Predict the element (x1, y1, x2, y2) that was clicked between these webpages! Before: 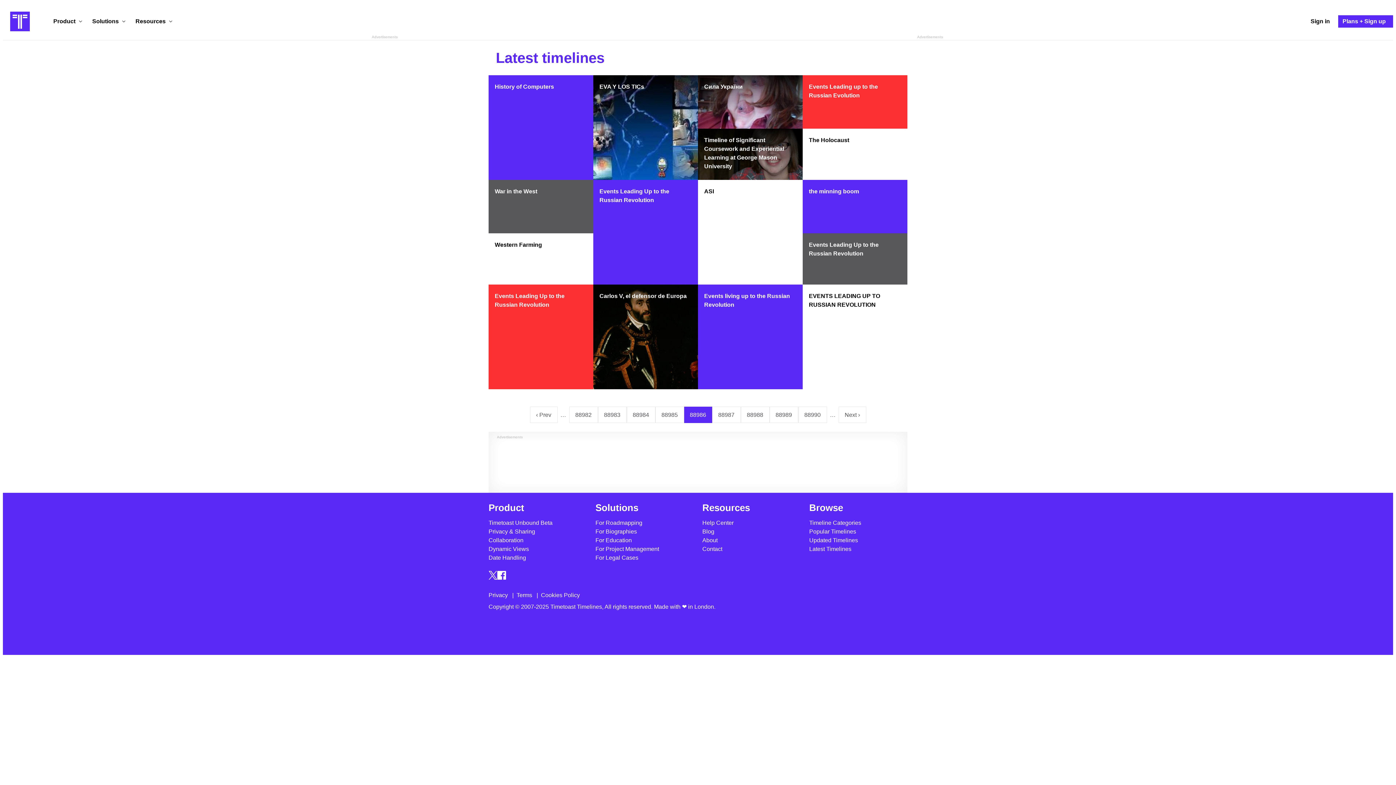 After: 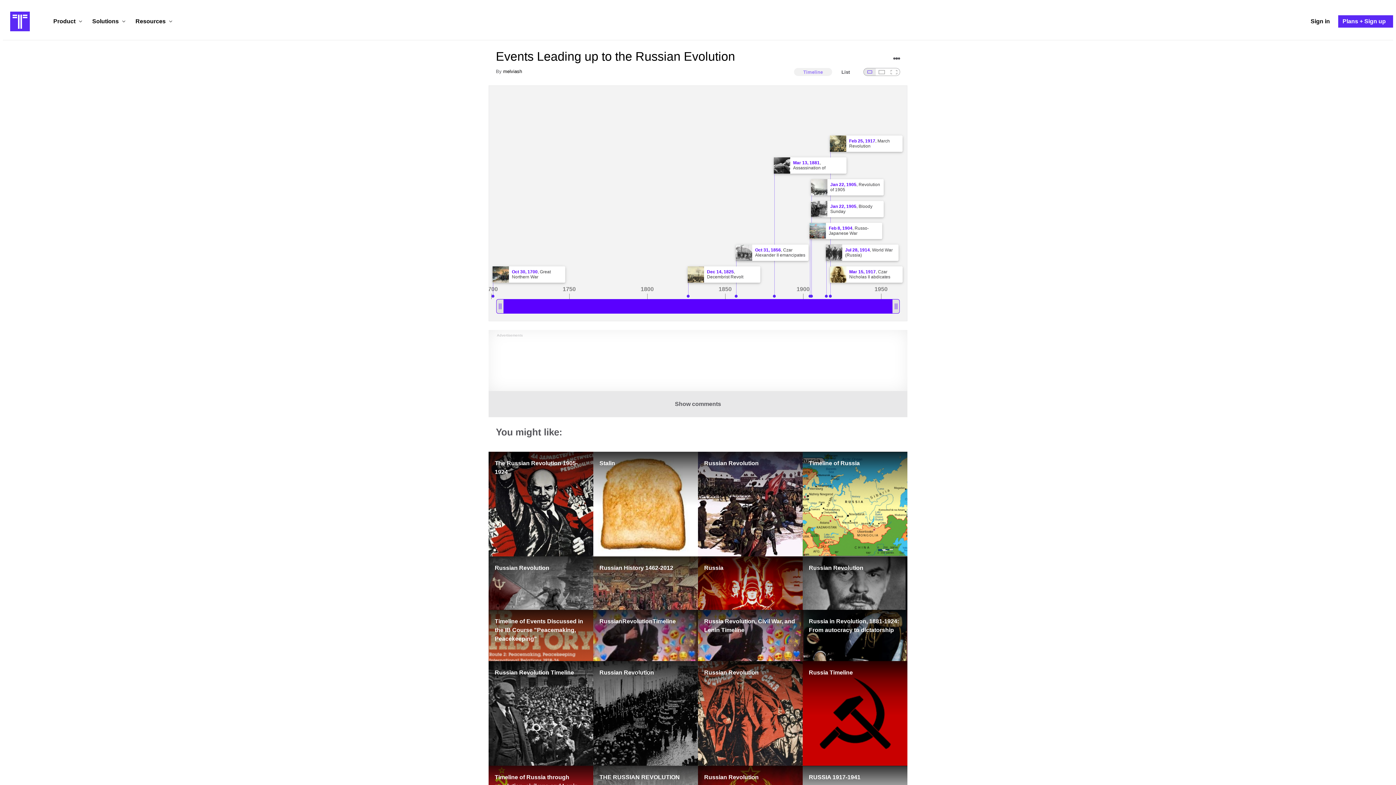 Action: label: Events Leading up to the Russian Evolution bbox: (802, 75, 907, 128)